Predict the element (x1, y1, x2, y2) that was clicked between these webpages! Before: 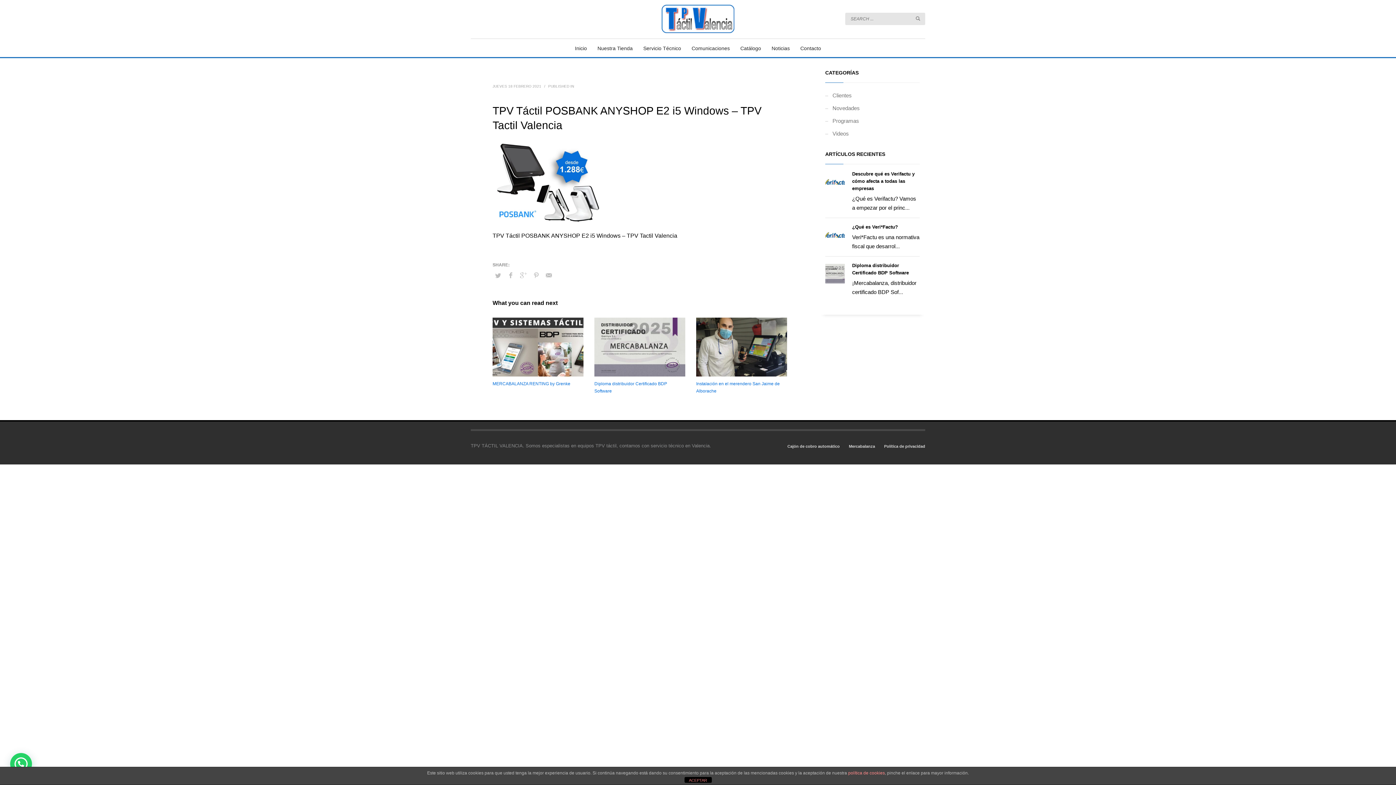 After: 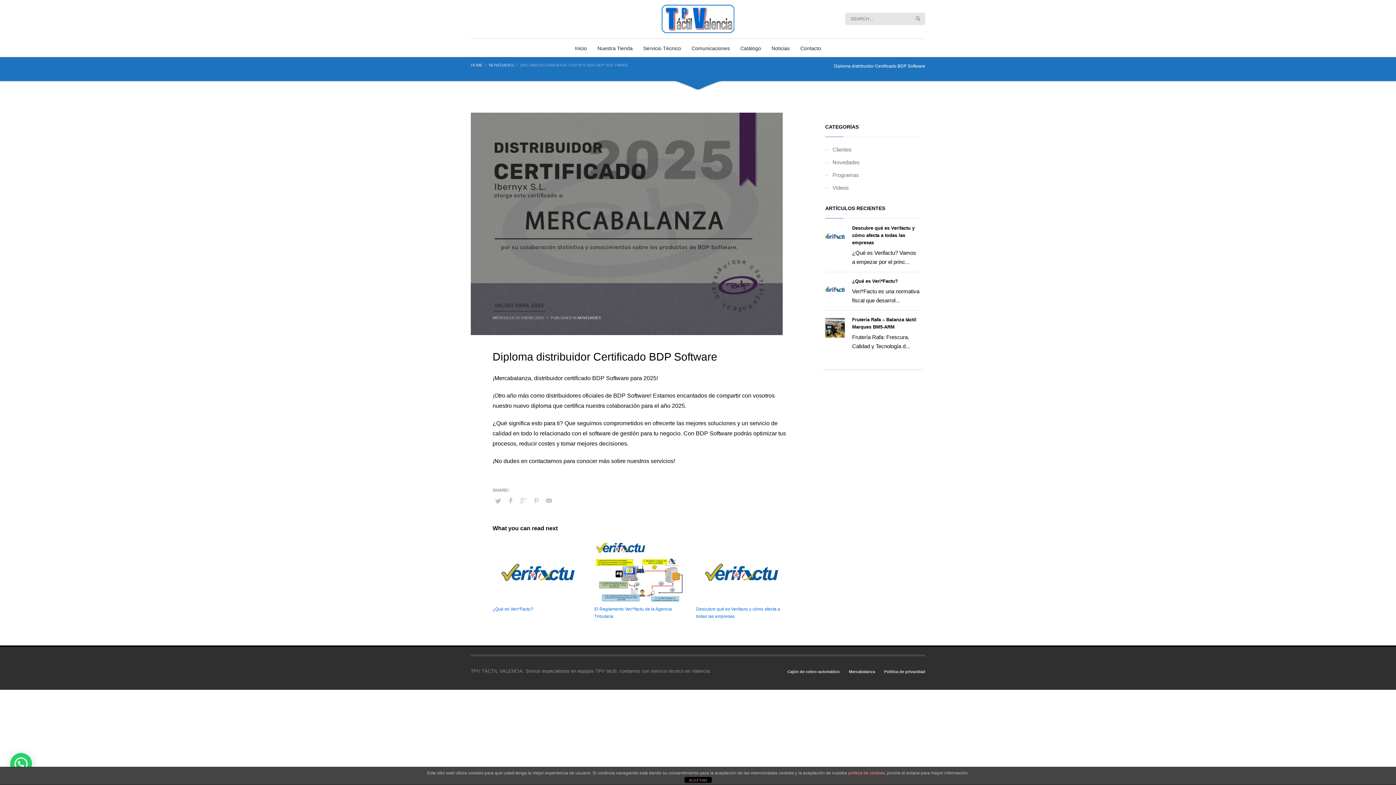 Action: bbox: (594, 317, 685, 376)